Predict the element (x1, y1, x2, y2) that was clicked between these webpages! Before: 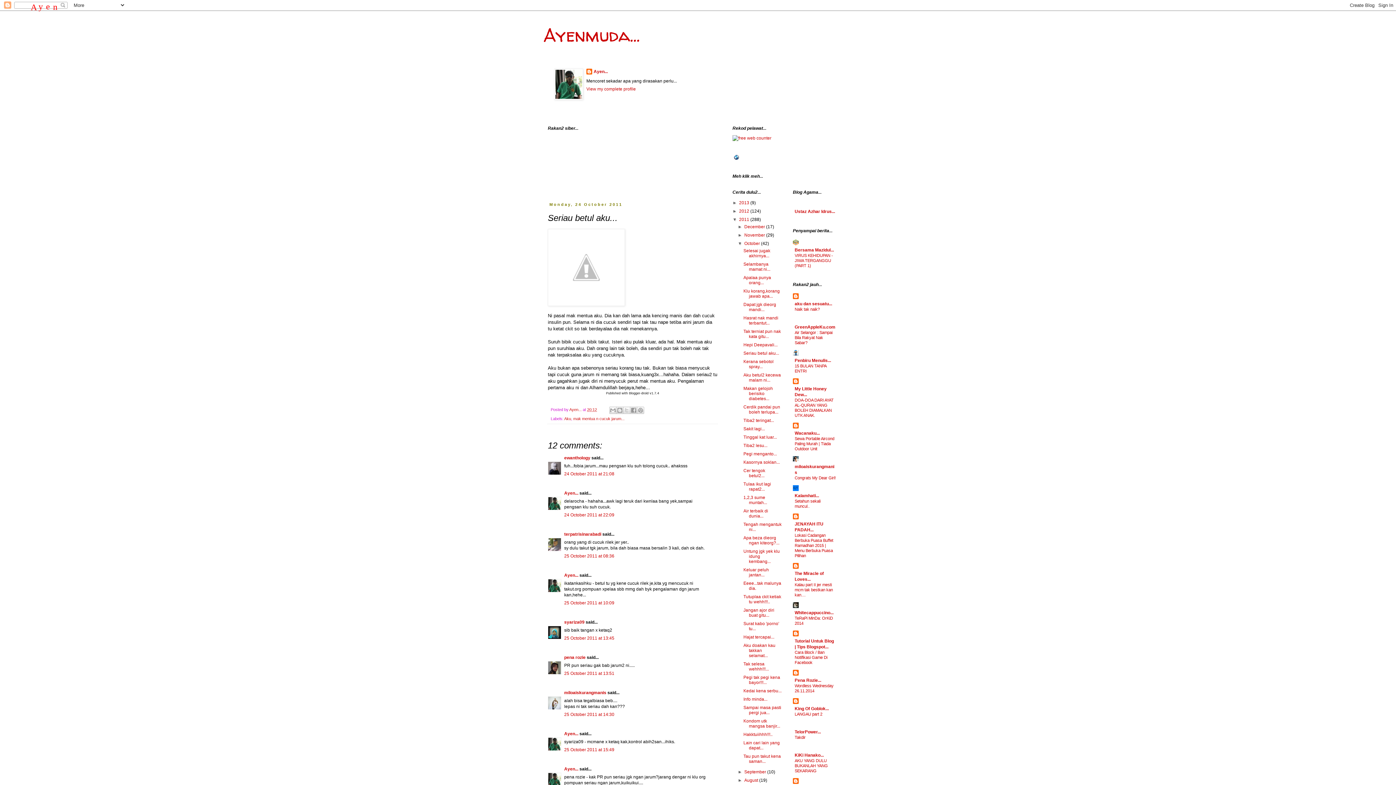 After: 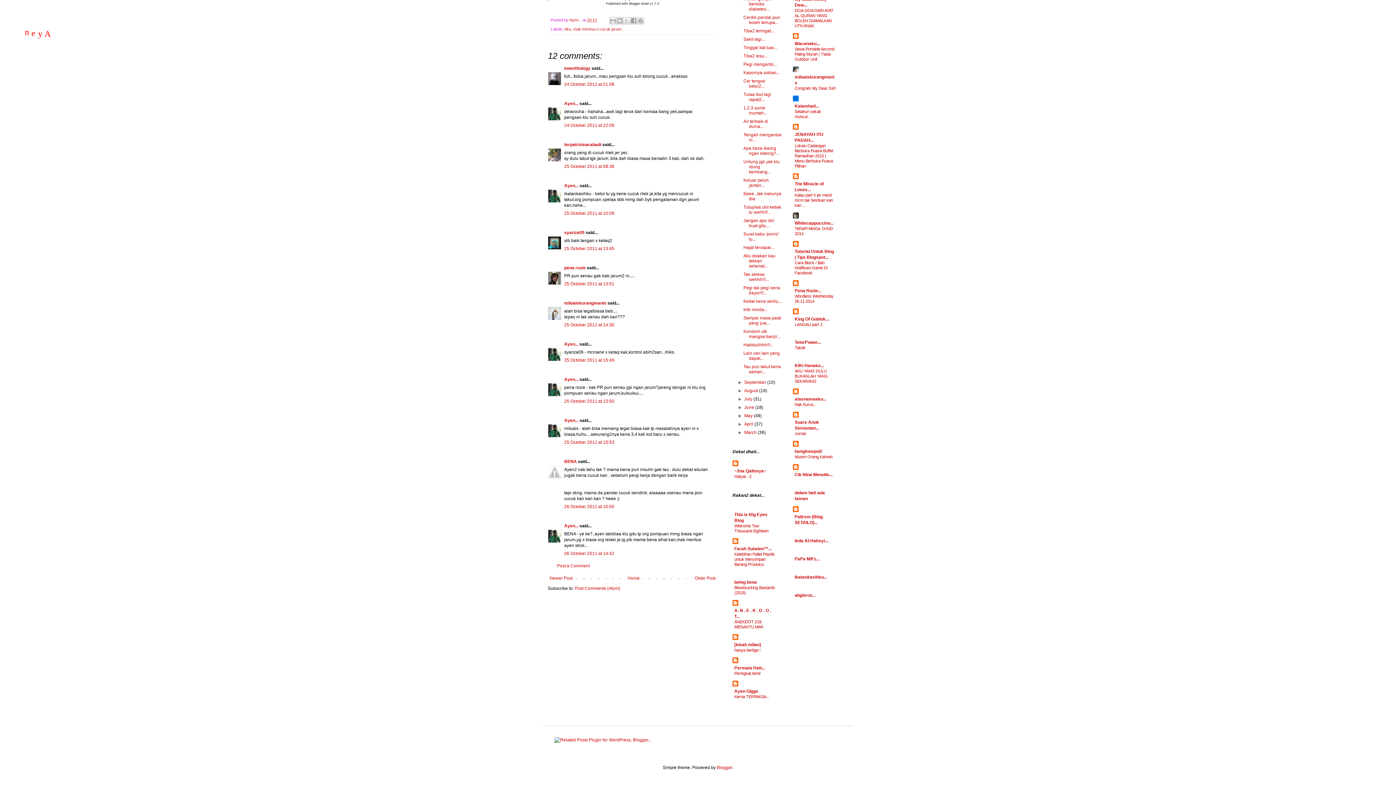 Action: label: 25 October 2011 at 08:36 bbox: (564, 553, 614, 558)